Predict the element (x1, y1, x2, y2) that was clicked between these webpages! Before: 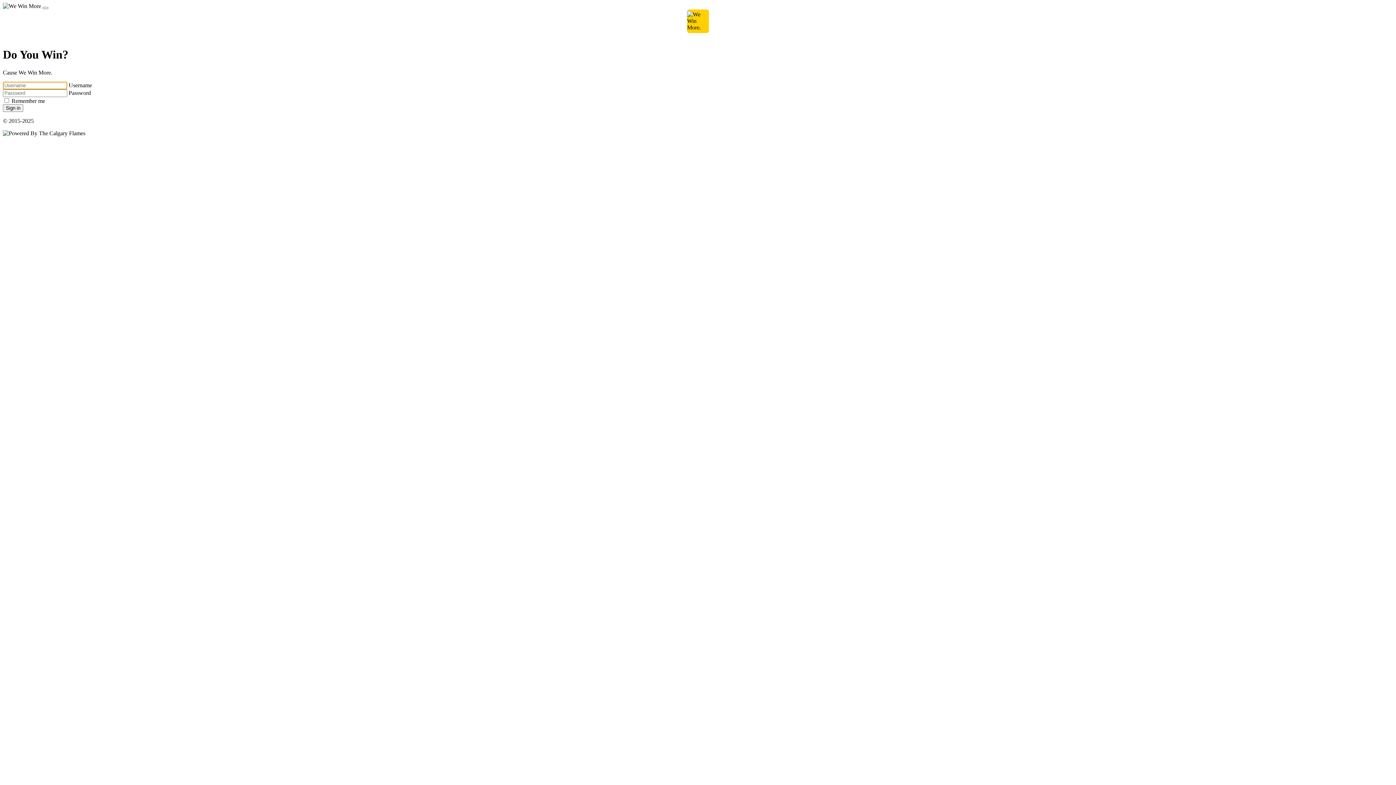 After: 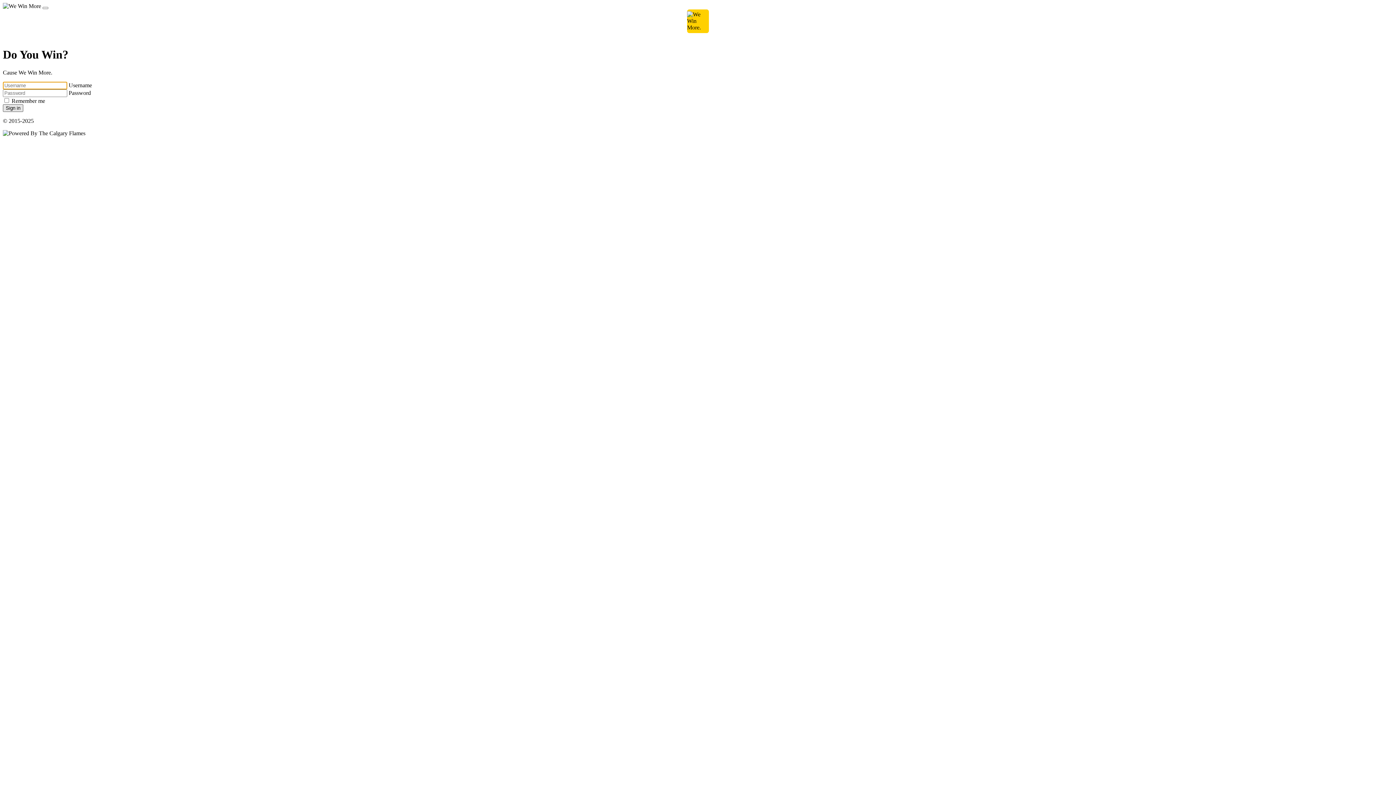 Action: bbox: (2, 104, 23, 111) label: Sign in